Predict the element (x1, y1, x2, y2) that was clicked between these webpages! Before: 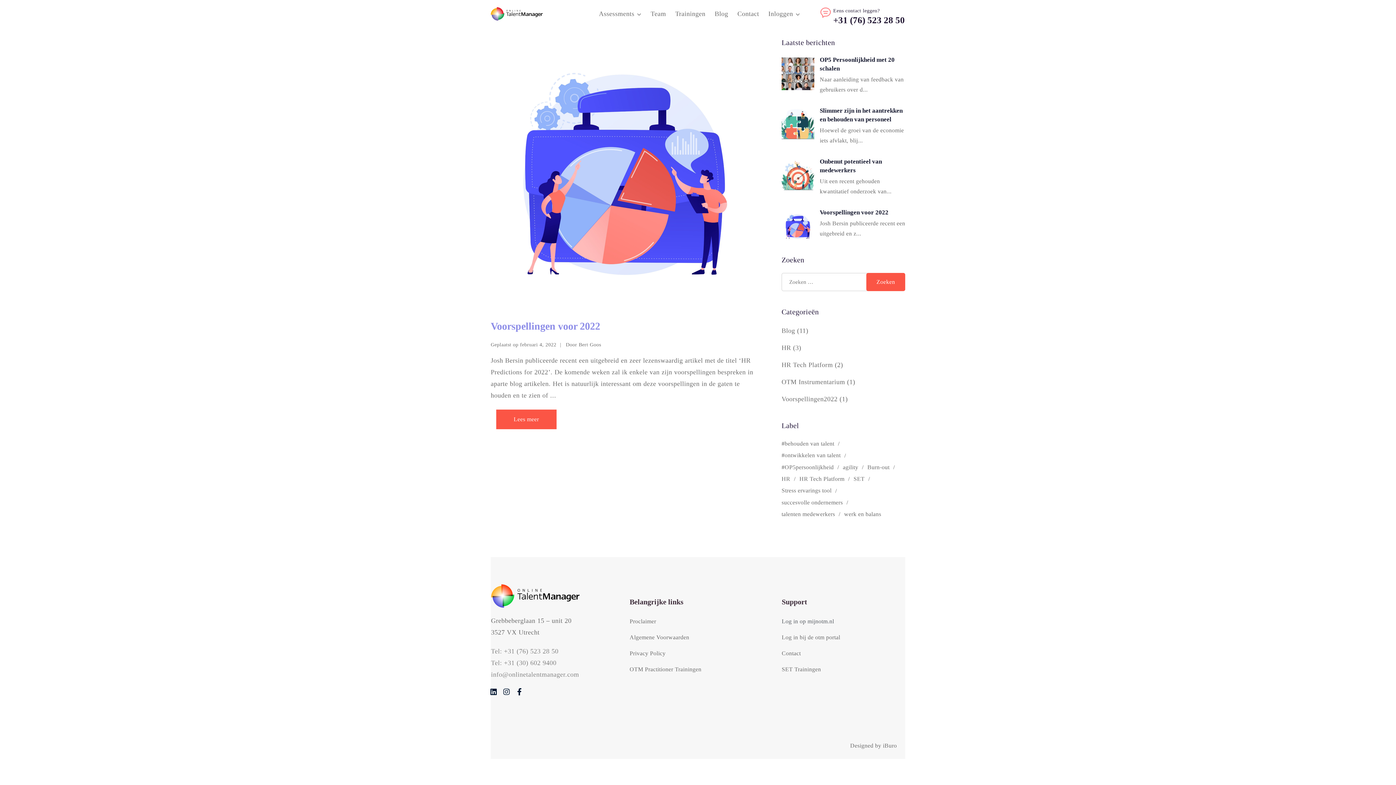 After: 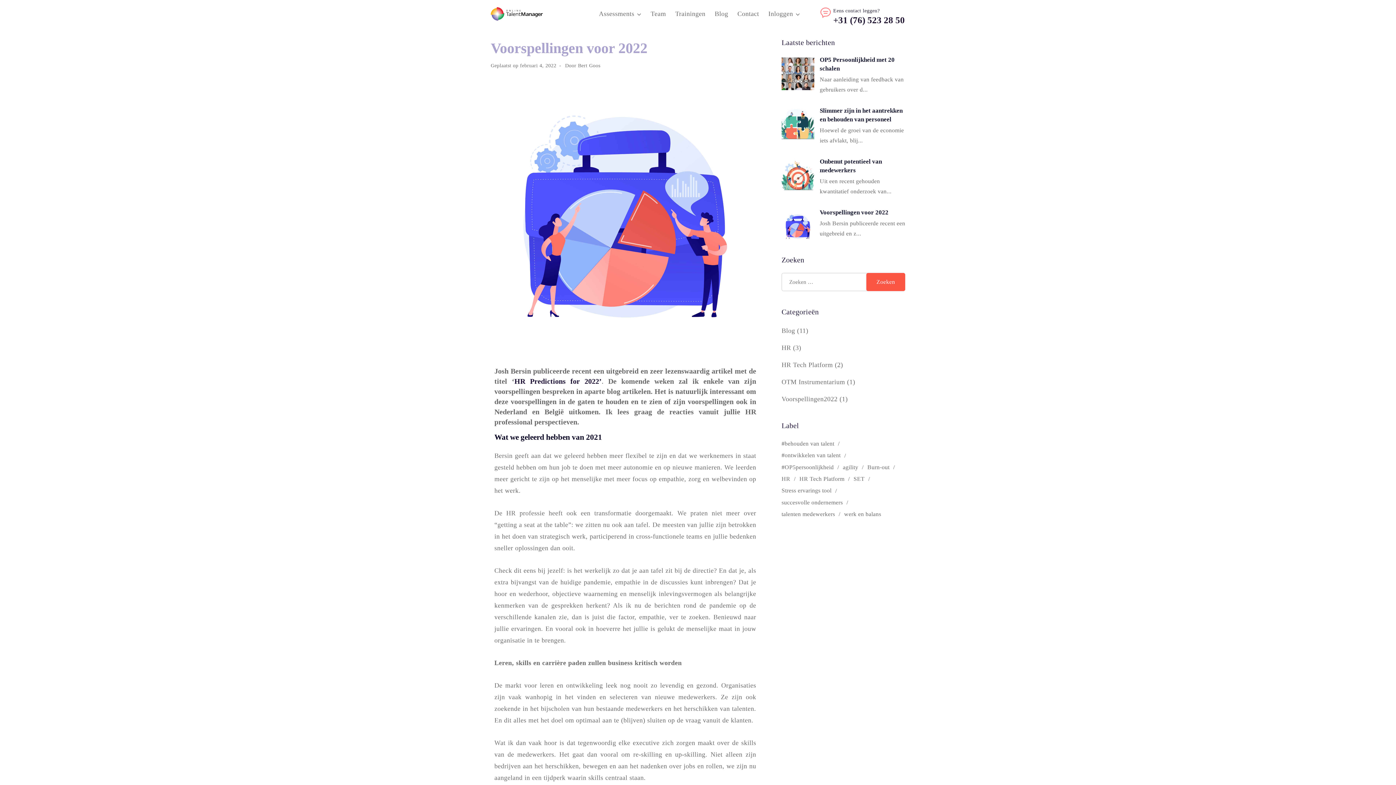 Action: label: Voorspellingen voor 2022 bbox: (490, 320, 600, 332)